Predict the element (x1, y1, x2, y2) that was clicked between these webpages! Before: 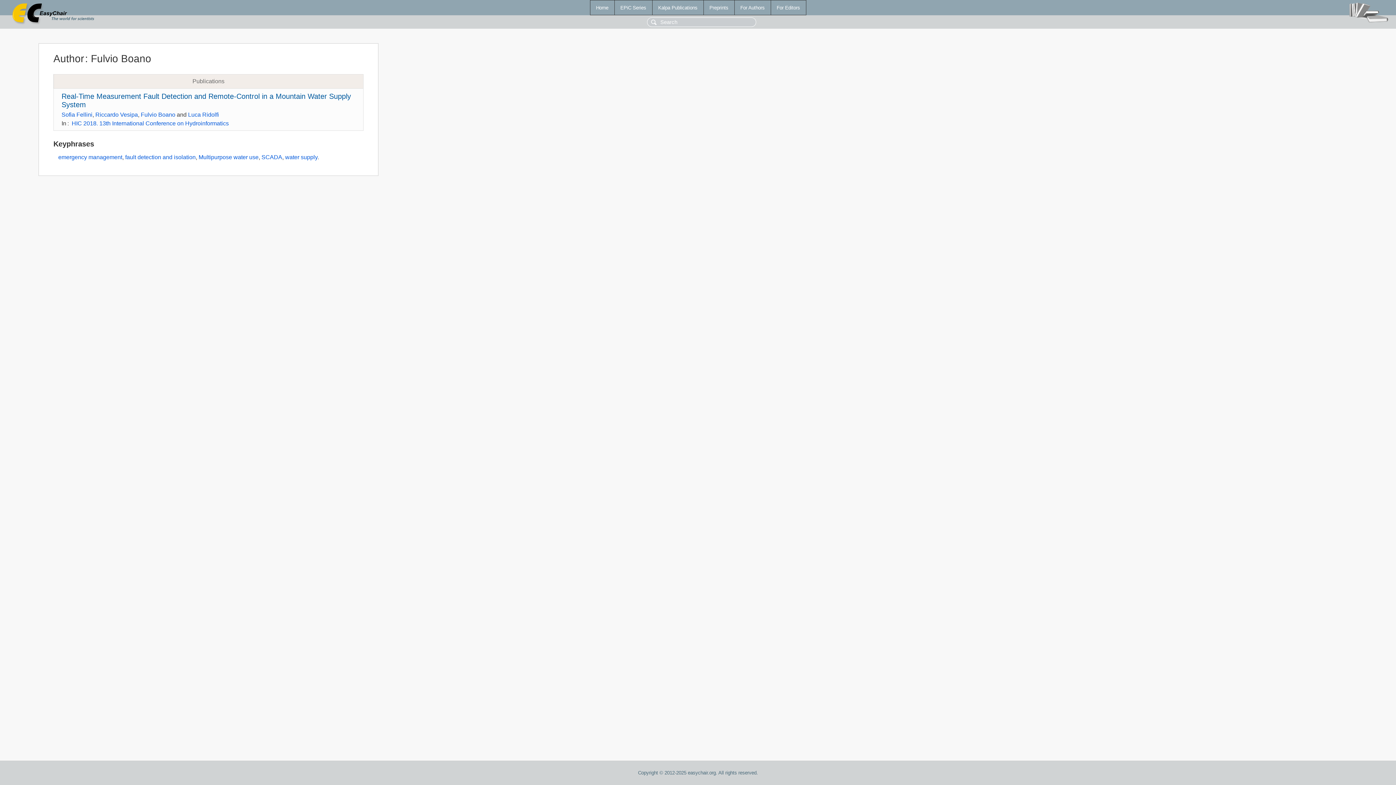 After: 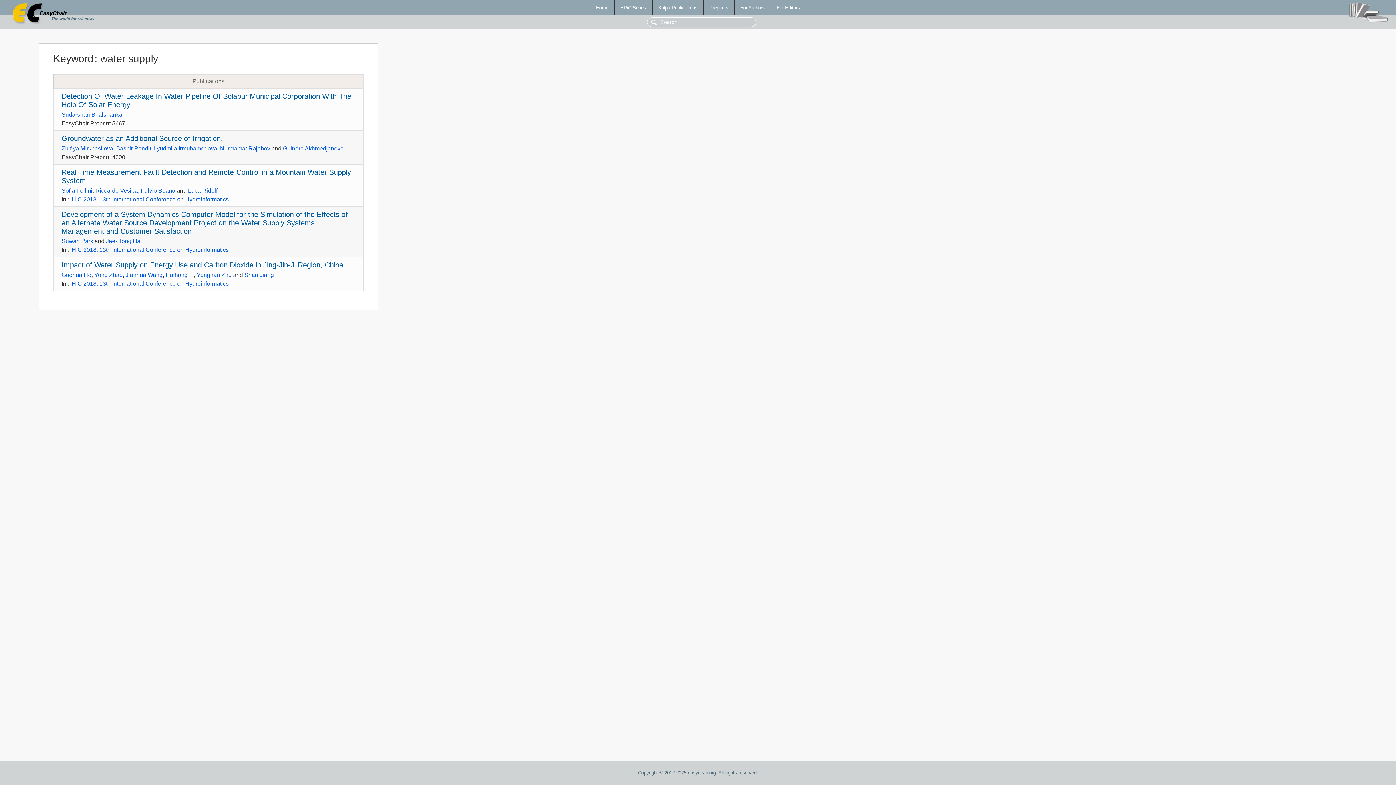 Action: label: water supply bbox: (285, 154, 317, 160)